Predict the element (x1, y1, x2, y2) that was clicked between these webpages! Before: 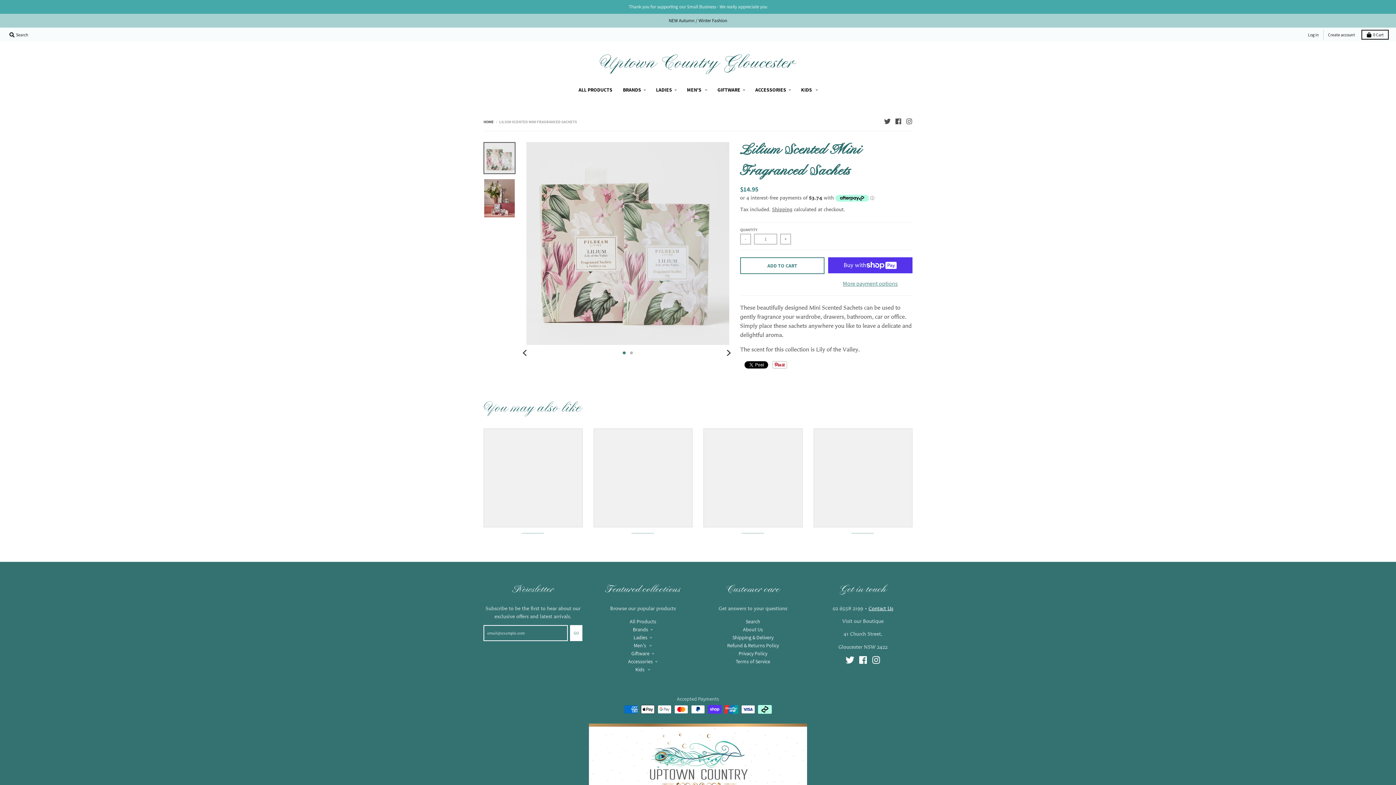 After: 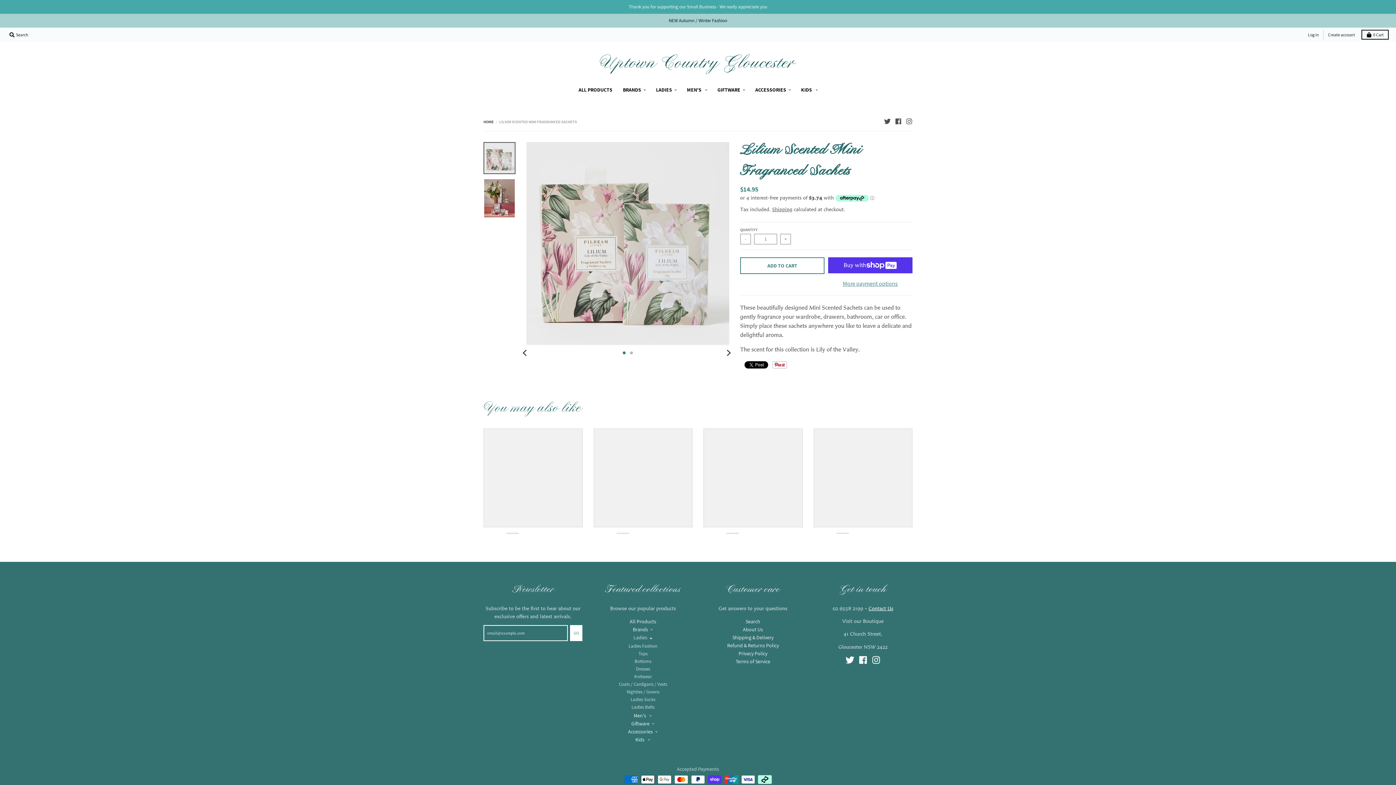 Action: bbox: (633, 634, 652, 641) label: Ladies